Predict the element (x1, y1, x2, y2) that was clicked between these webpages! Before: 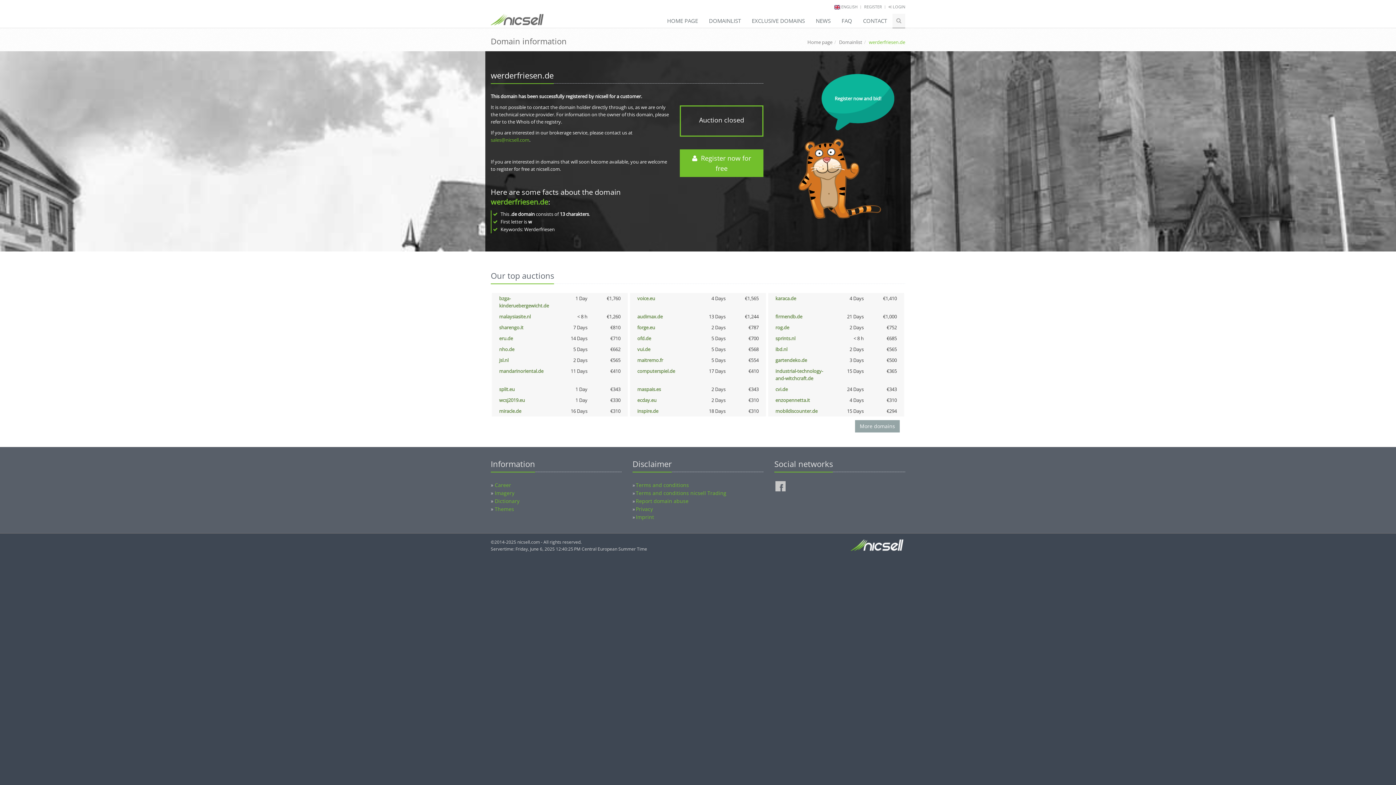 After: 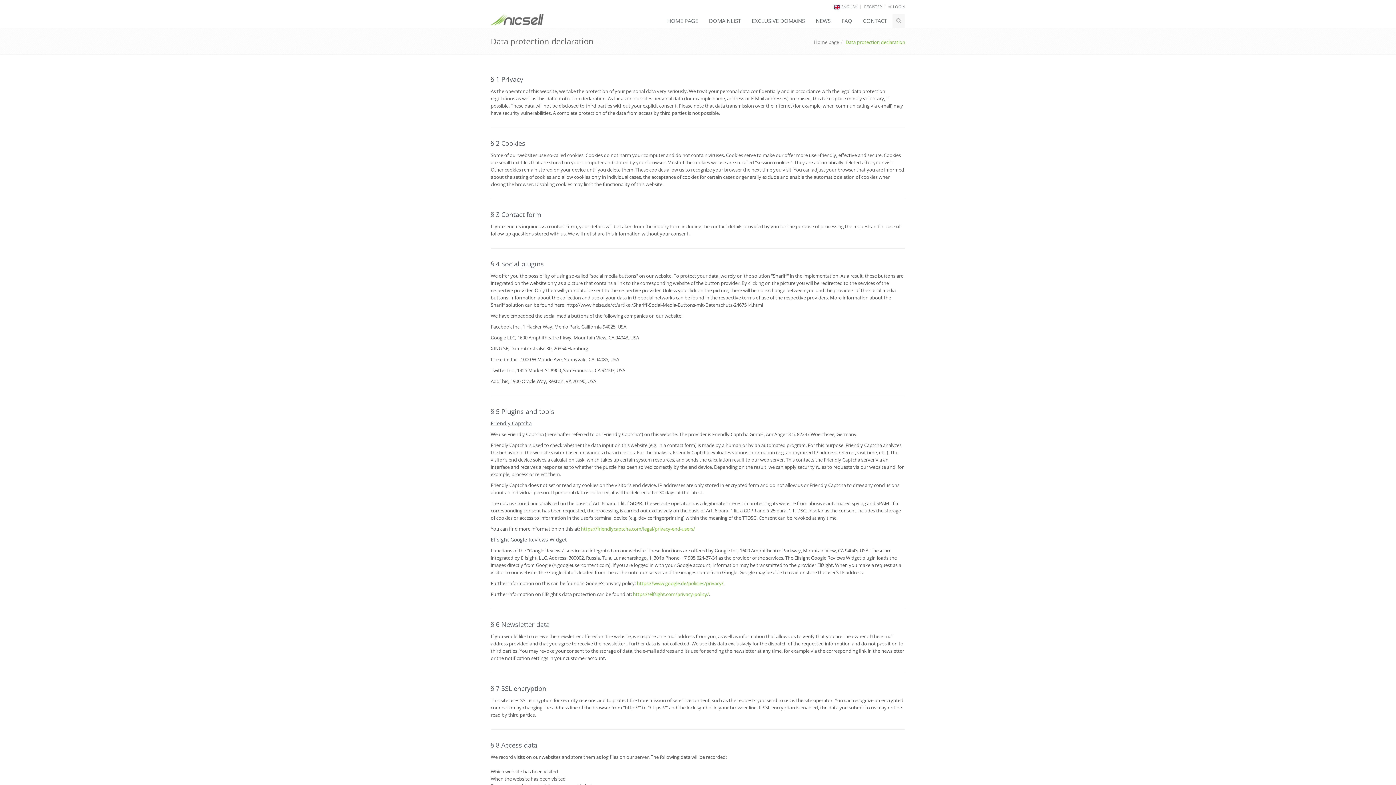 Action: label: Privacy bbox: (636, 505, 653, 512)